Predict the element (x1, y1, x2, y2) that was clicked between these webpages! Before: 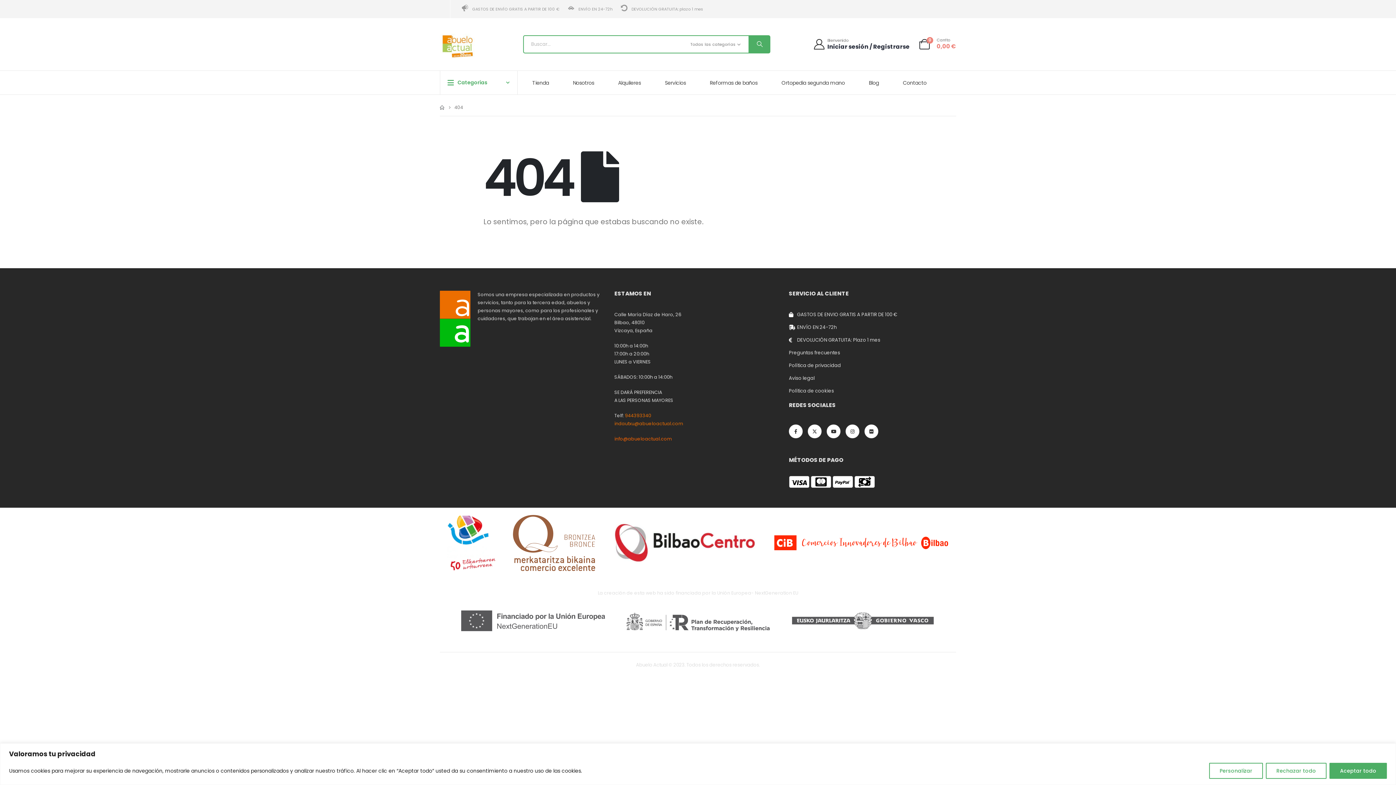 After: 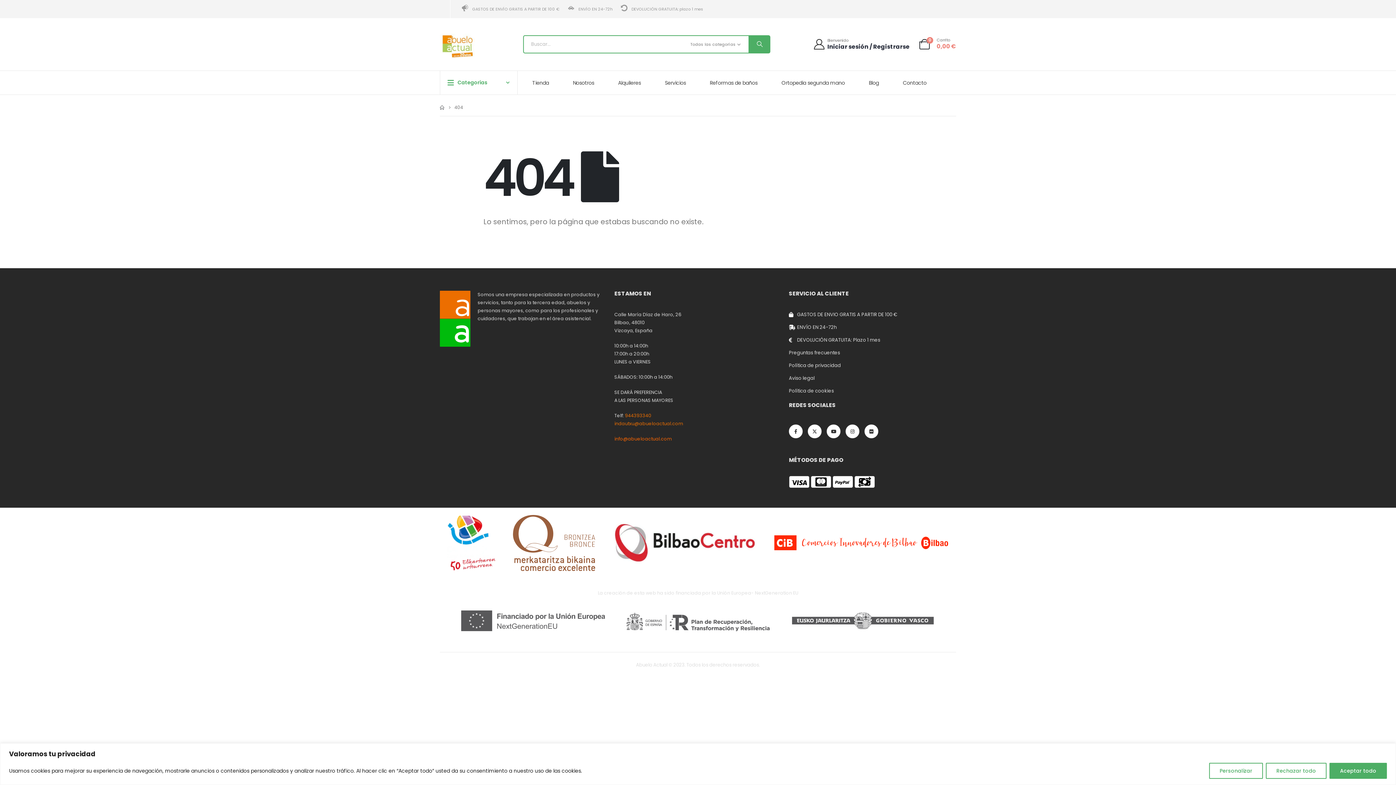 Action: bbox: (625, 412, 651, 418) label: 944393340